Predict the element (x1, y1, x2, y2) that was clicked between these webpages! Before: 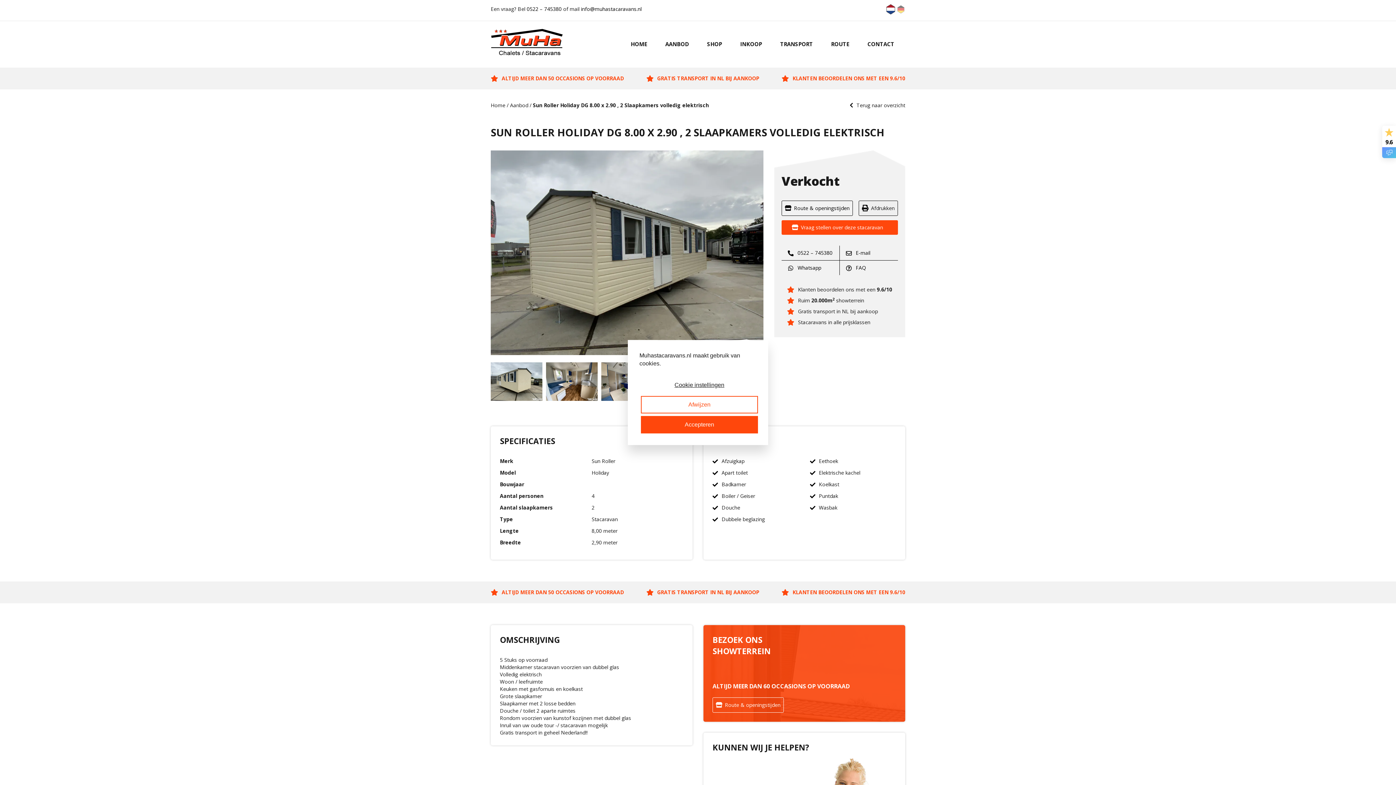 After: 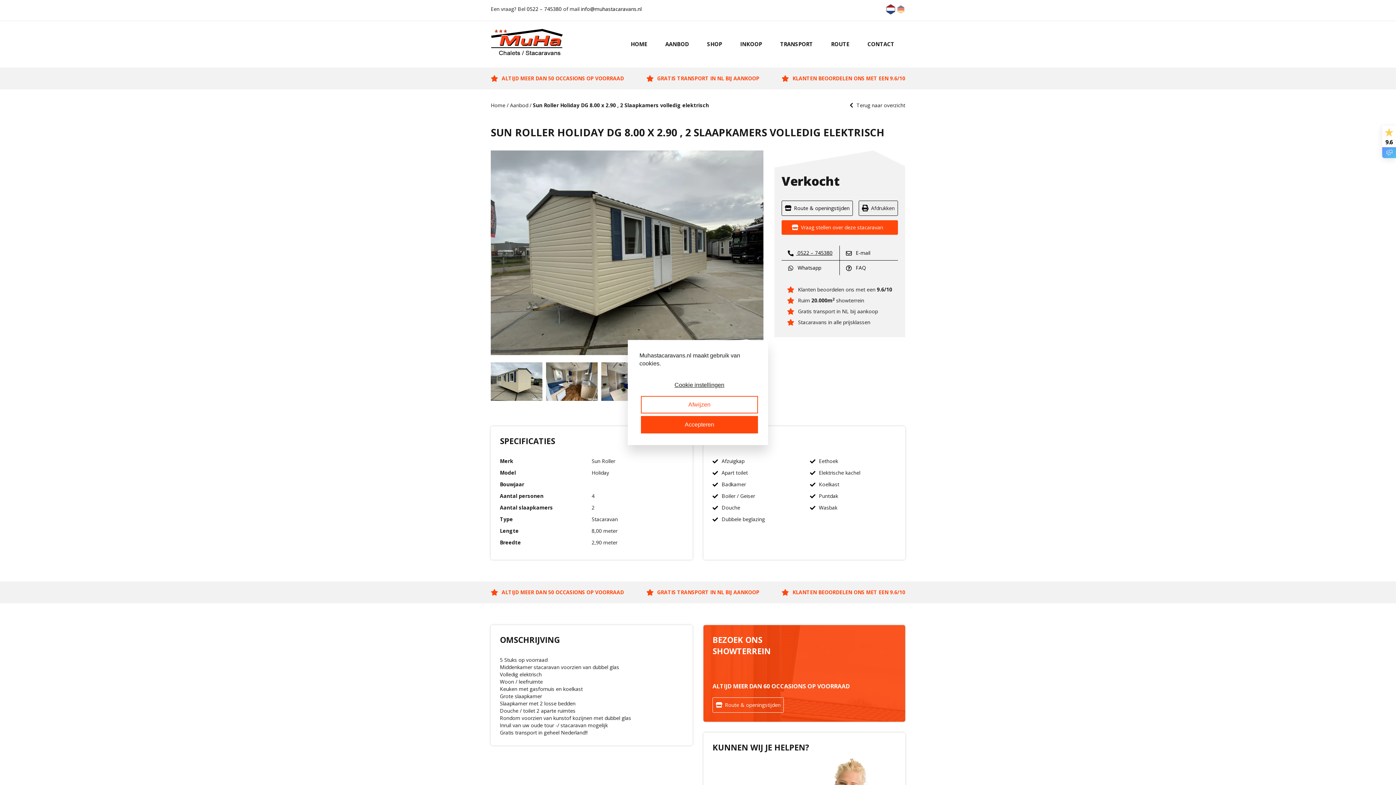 Action: bbox: (781, 245, 840, 260) label:  0522 – 745380